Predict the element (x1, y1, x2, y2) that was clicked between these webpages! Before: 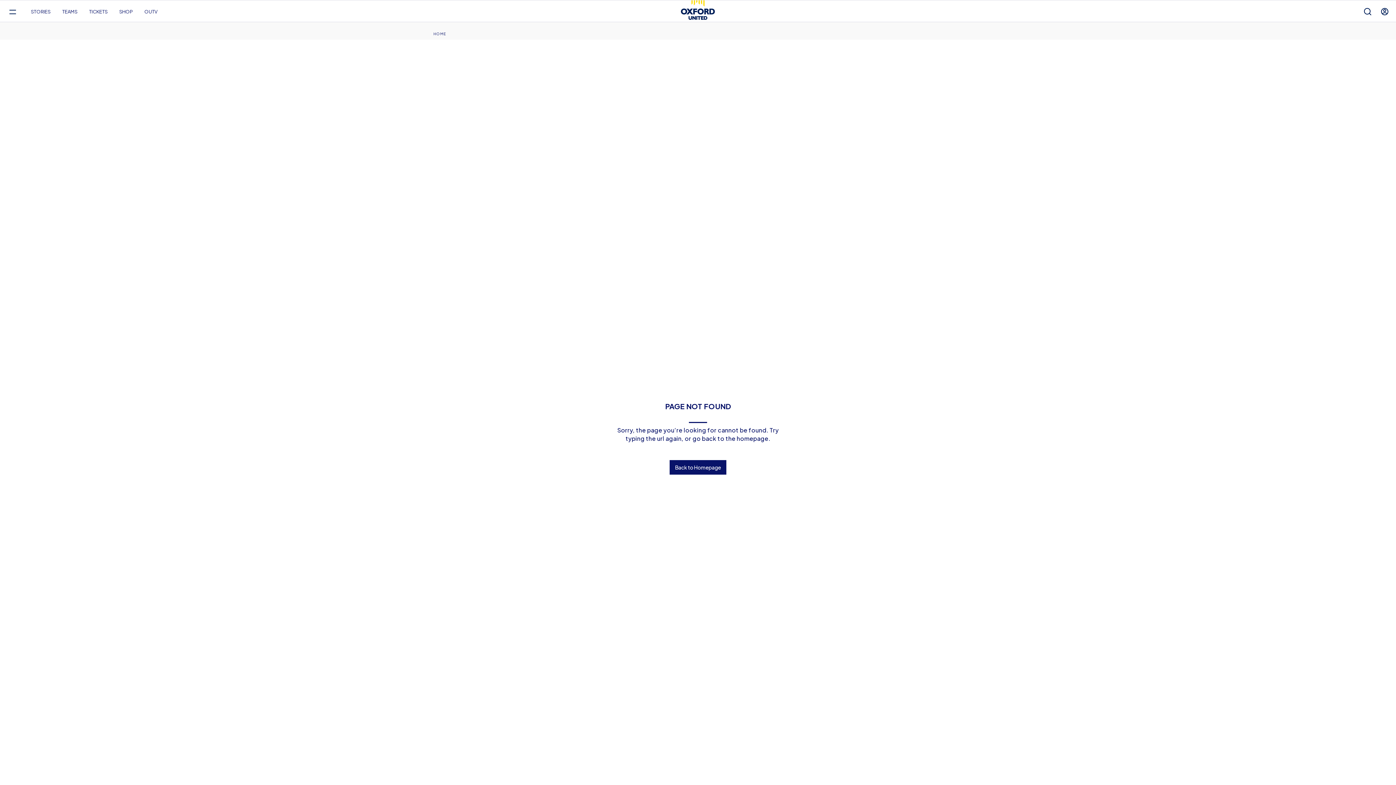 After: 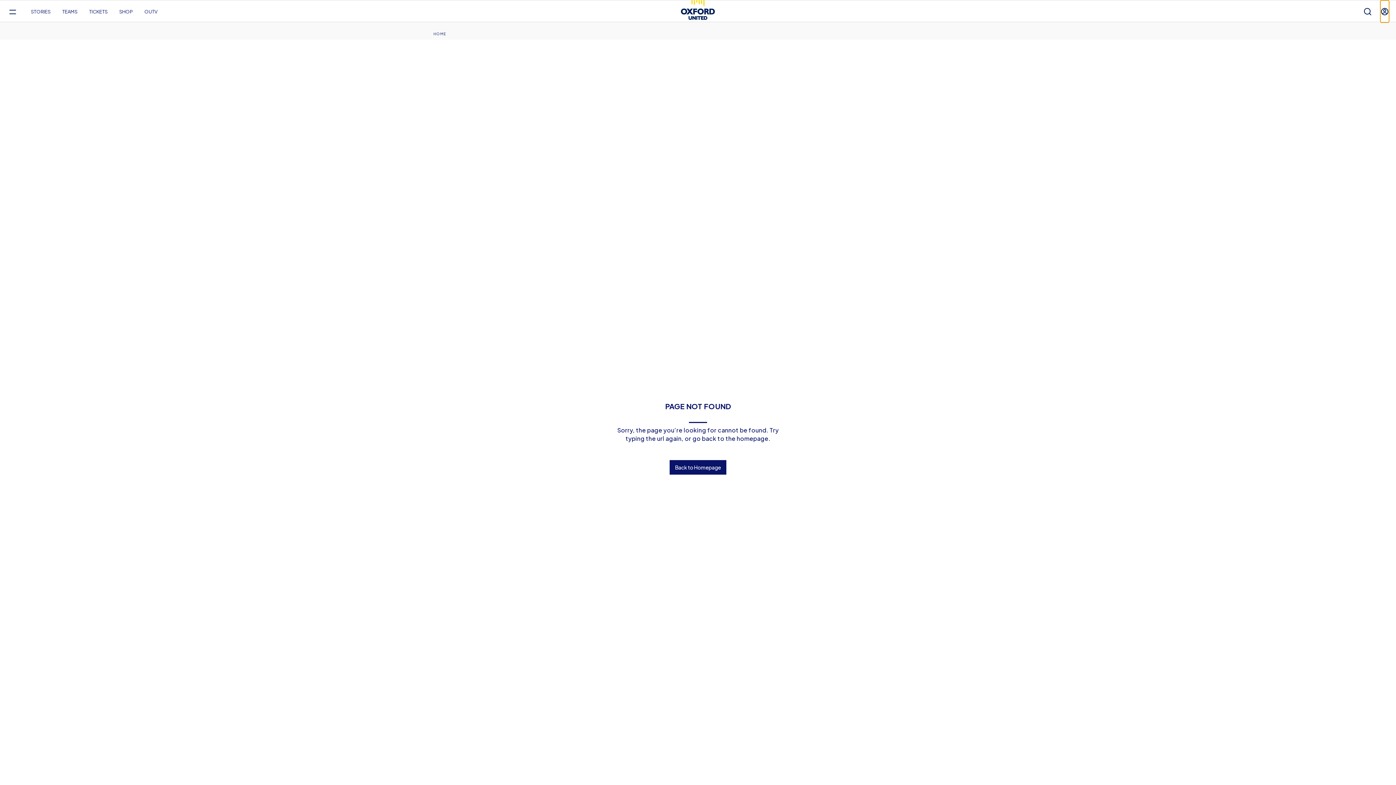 Action: bbox: (1380, 0, 1389, 22) label: Toggle account menu